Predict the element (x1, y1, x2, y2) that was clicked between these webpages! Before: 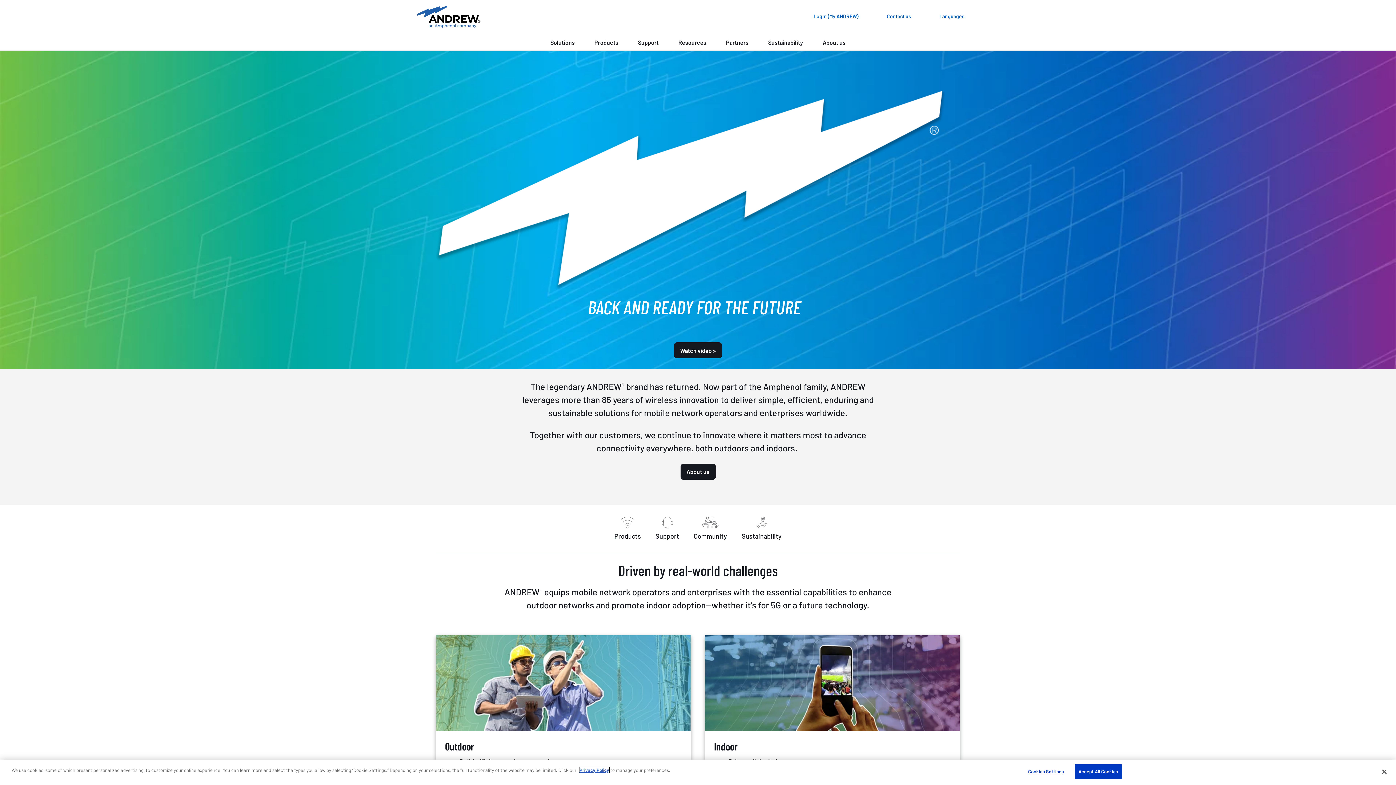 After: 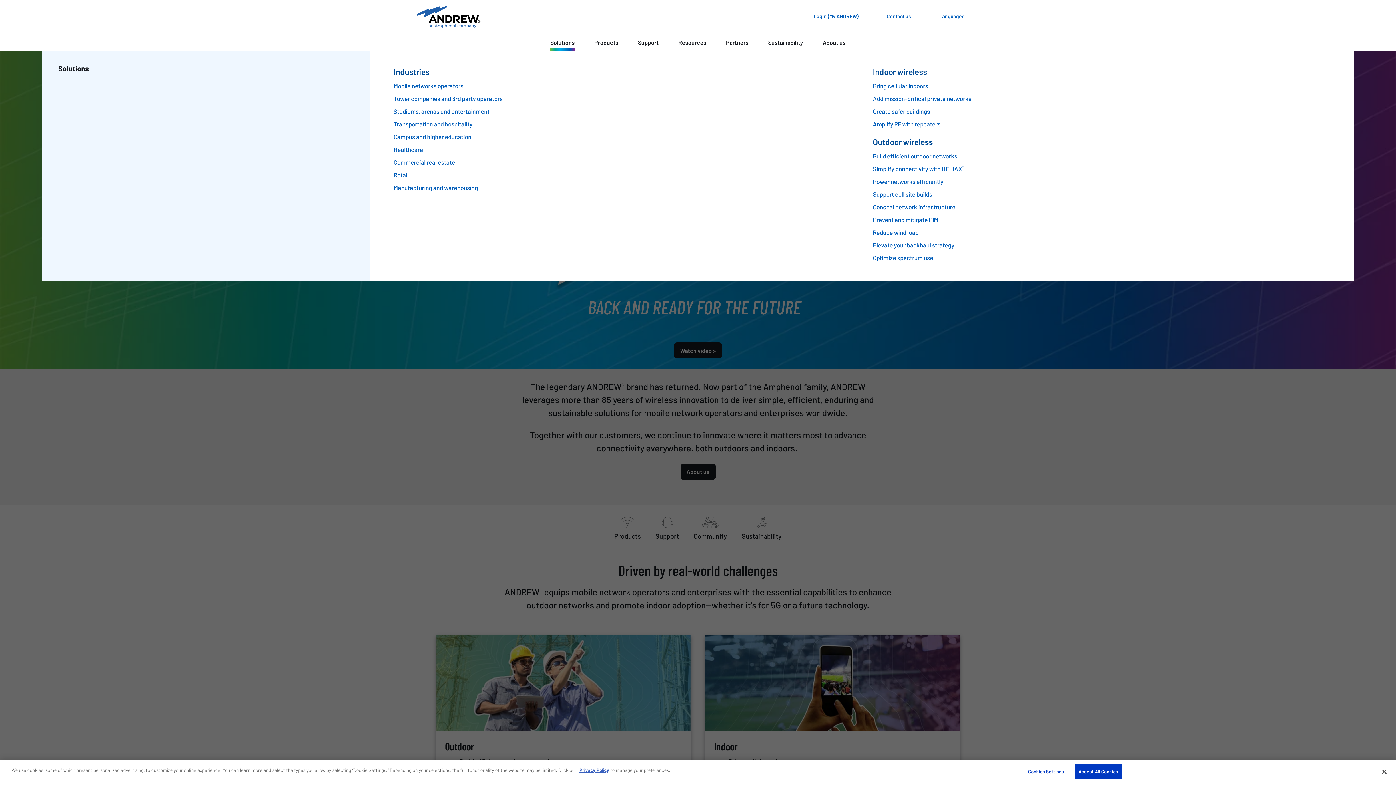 Action: label: Solutions bbox: (550, 33, 574, 50)